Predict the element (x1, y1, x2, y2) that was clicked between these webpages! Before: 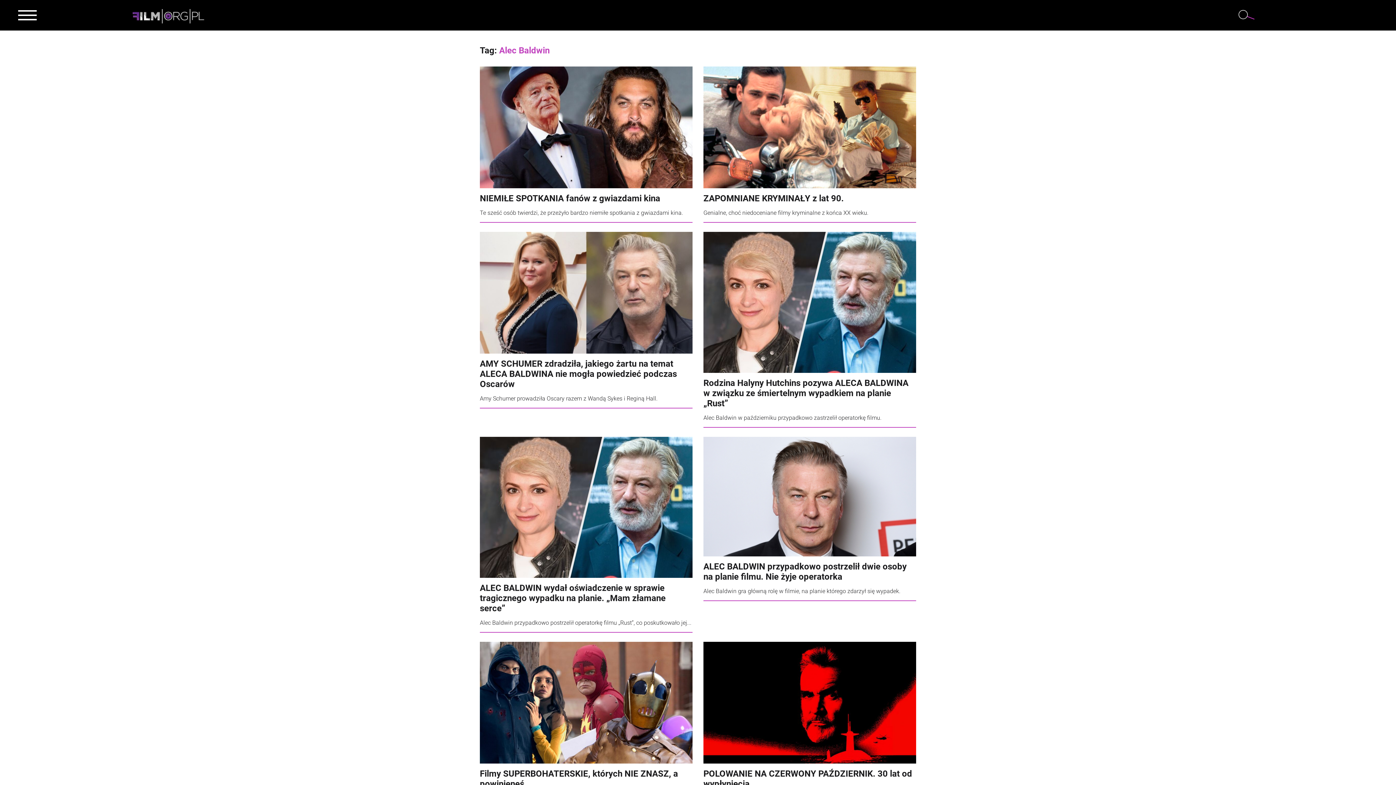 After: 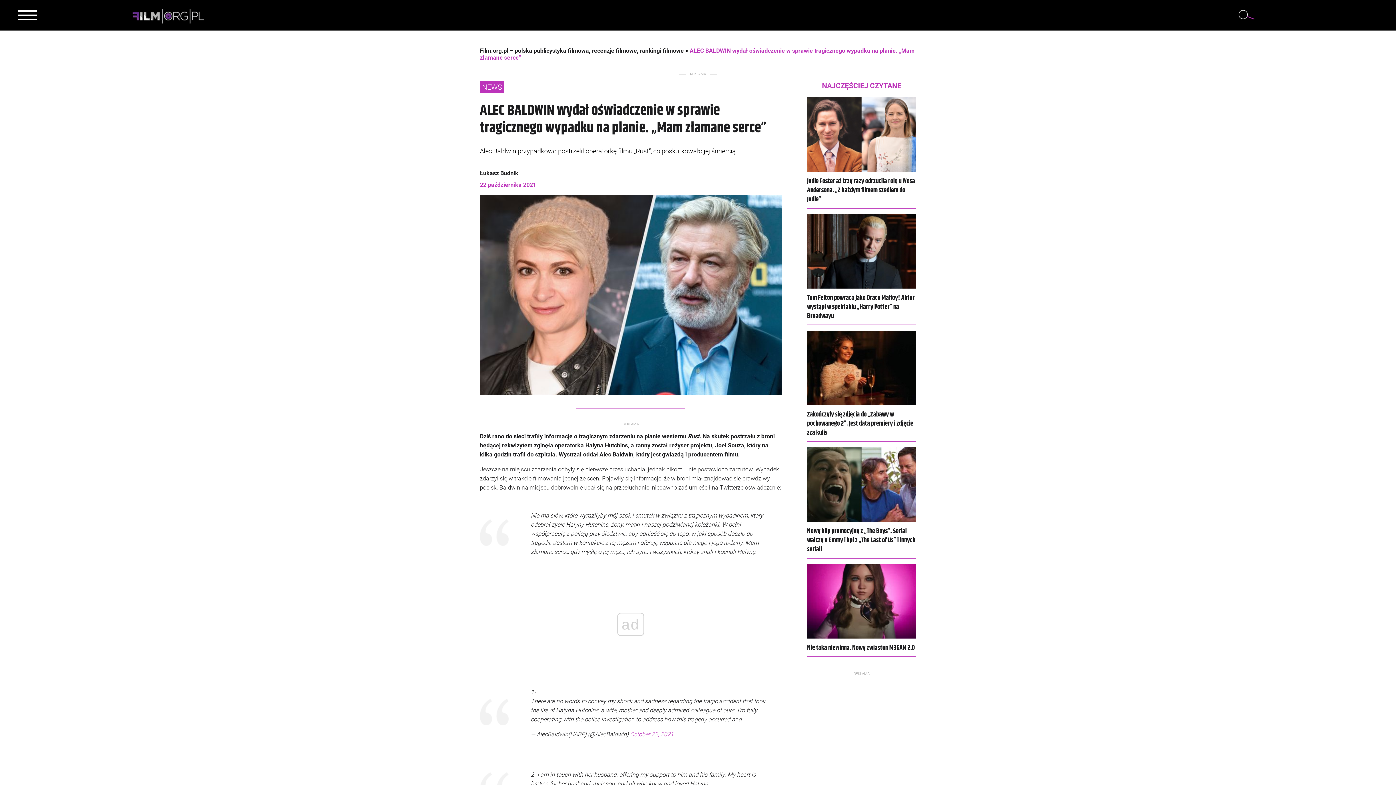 Action: label: ALEC BALDWIN wydał oświadczenie w sprawie tragicznego wypadku na planie. „Mam złamane serce”

Alec Baldwin przypadkowo postrzelił operatorkę filmu „Rust”, co poskutkowało jej... bbox: (480, 437, 692, 633)